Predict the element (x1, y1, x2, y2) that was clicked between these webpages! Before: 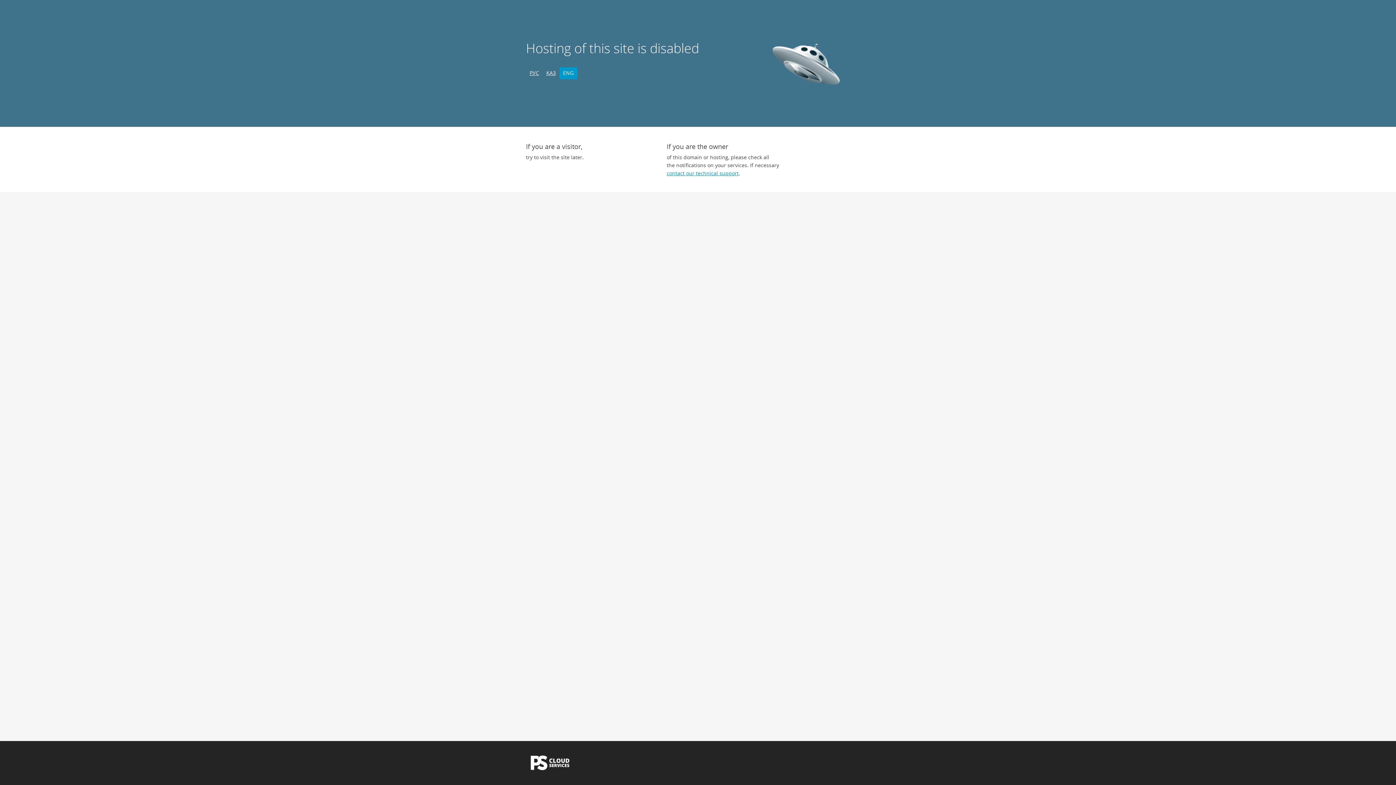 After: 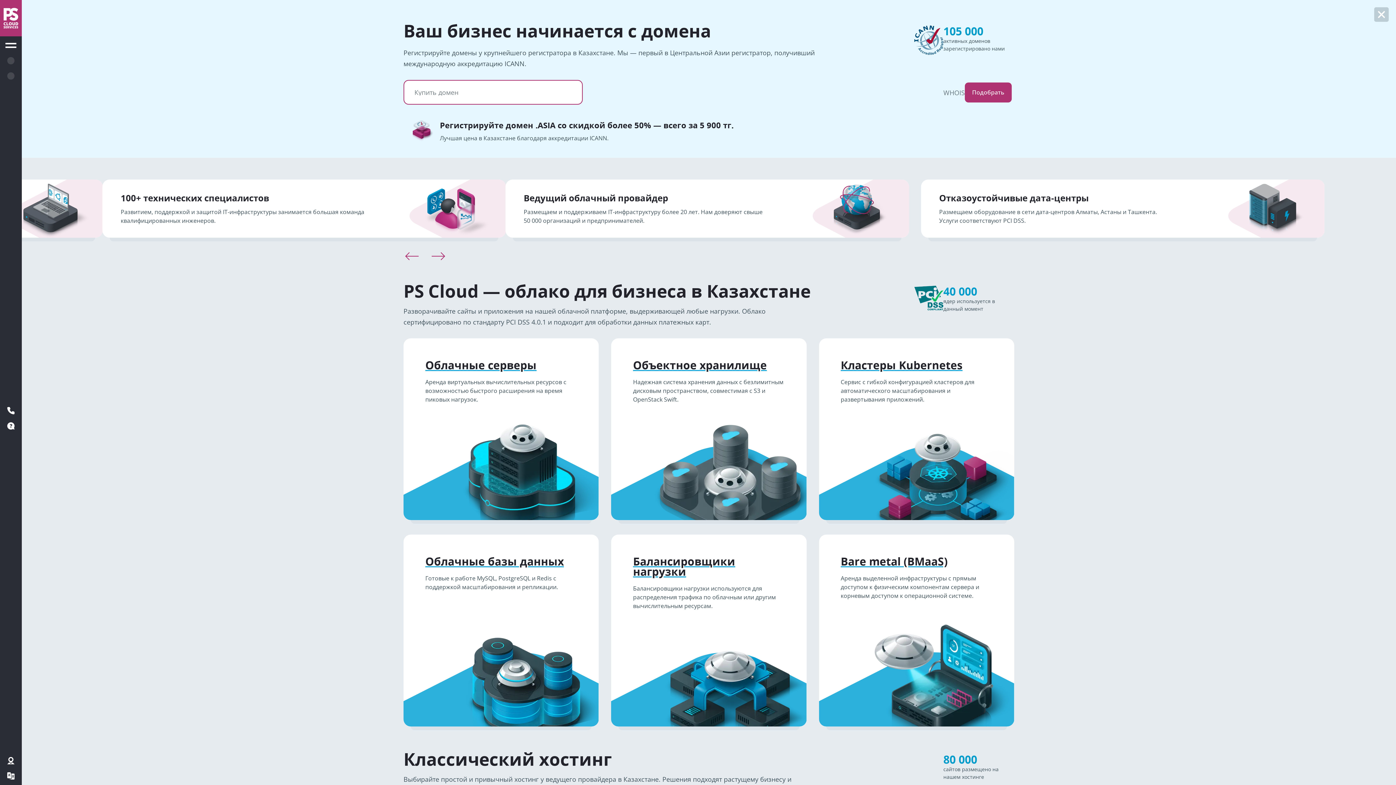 Action: bbox: (526, 765, 574, 772)